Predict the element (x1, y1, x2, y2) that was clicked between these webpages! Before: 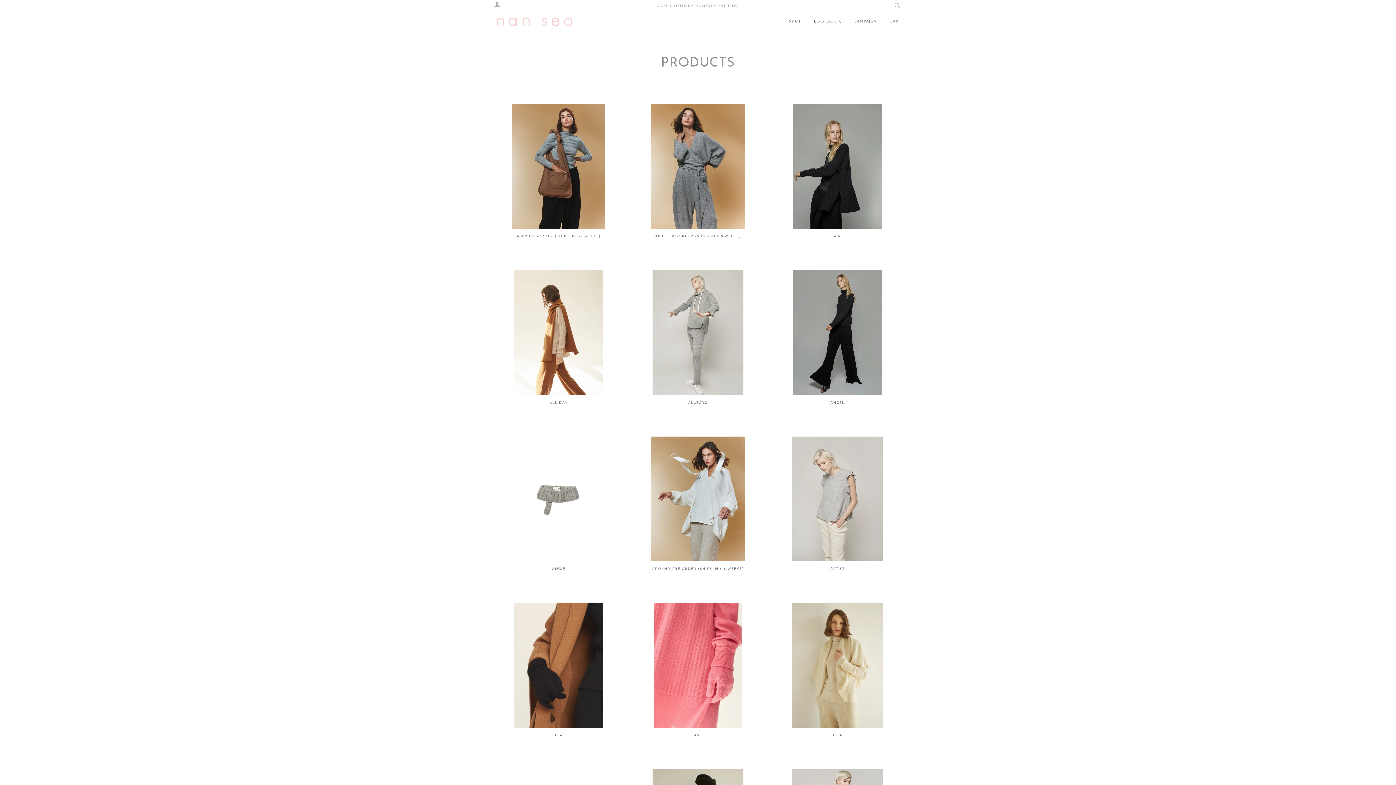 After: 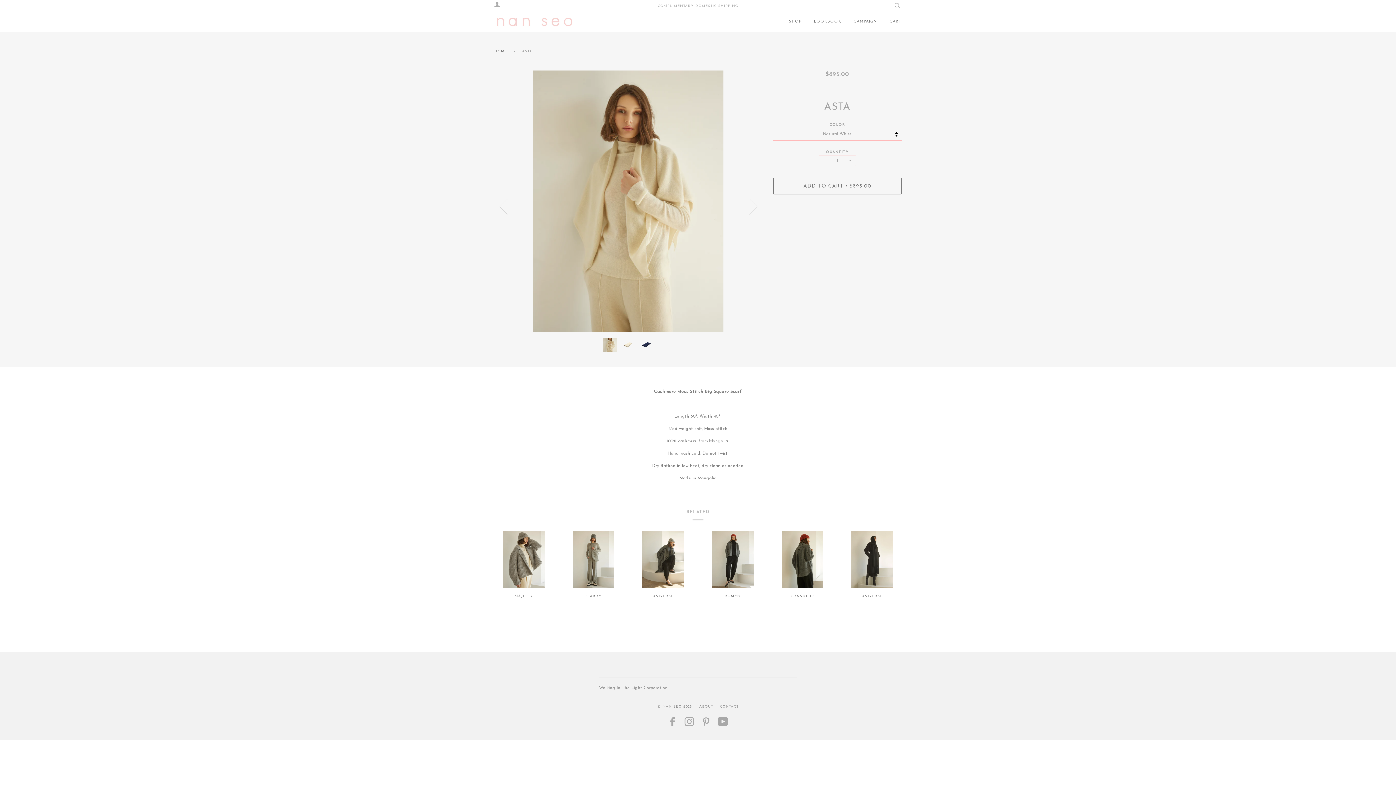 Action: bbox: (773, 603, 901, 727)